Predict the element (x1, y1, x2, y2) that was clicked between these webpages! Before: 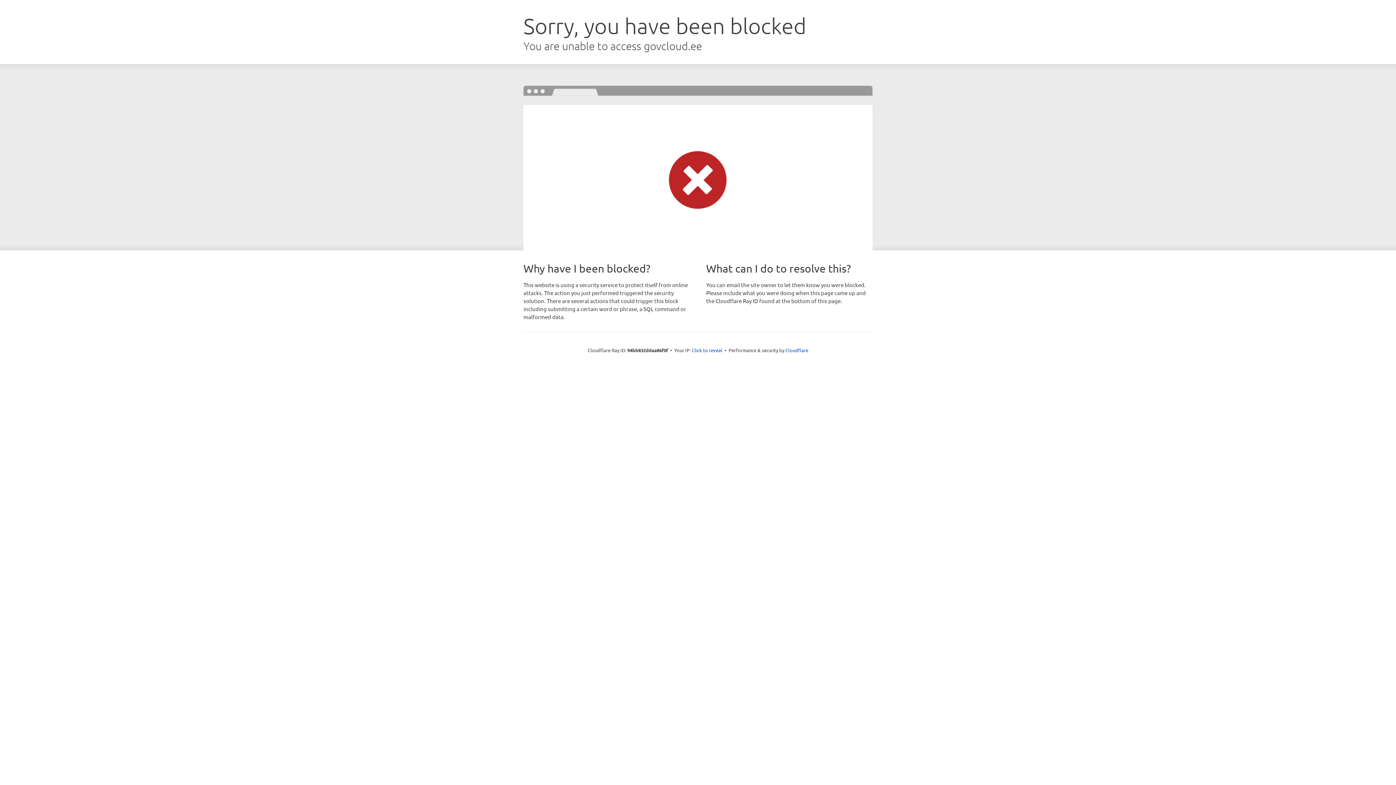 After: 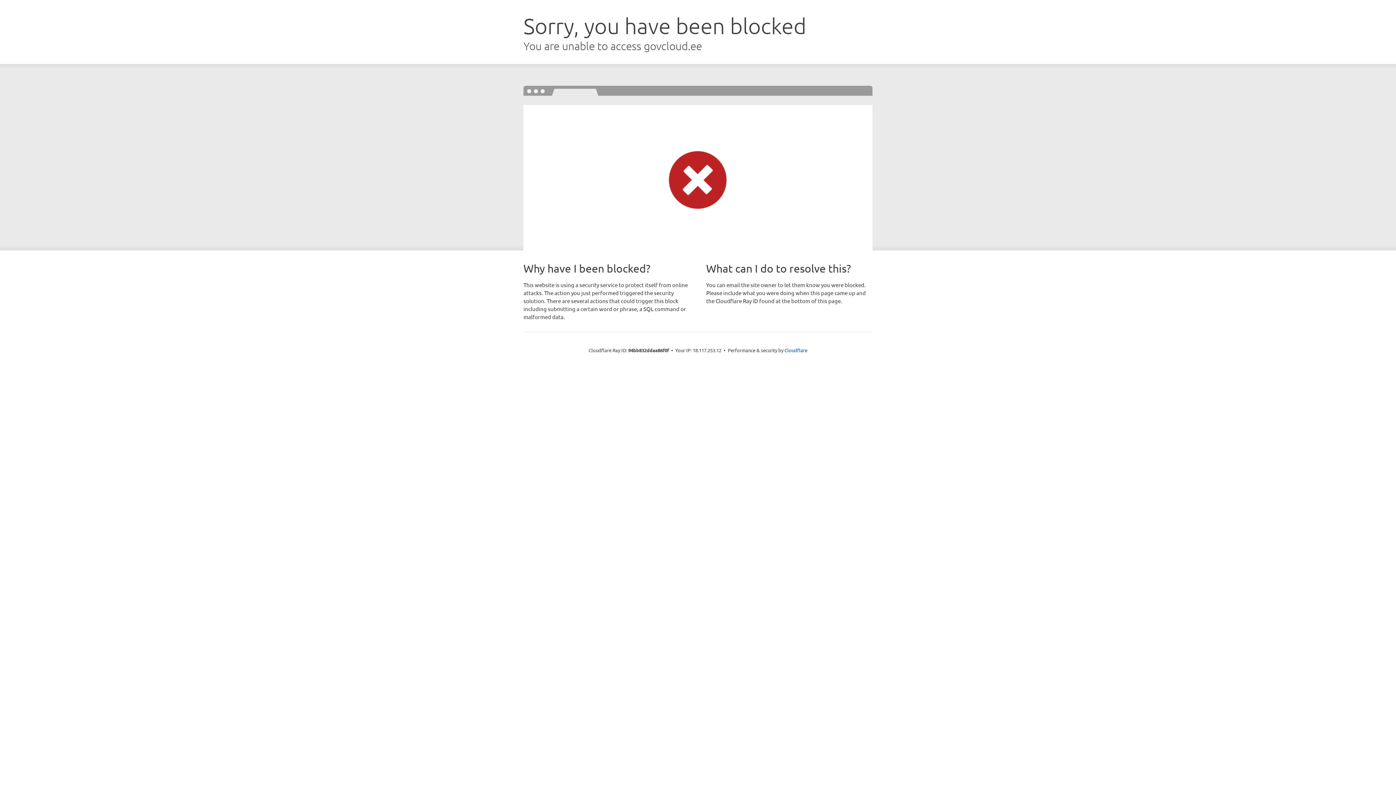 Action: bbox: (692, 346, 722, 353) label: Click to reveal